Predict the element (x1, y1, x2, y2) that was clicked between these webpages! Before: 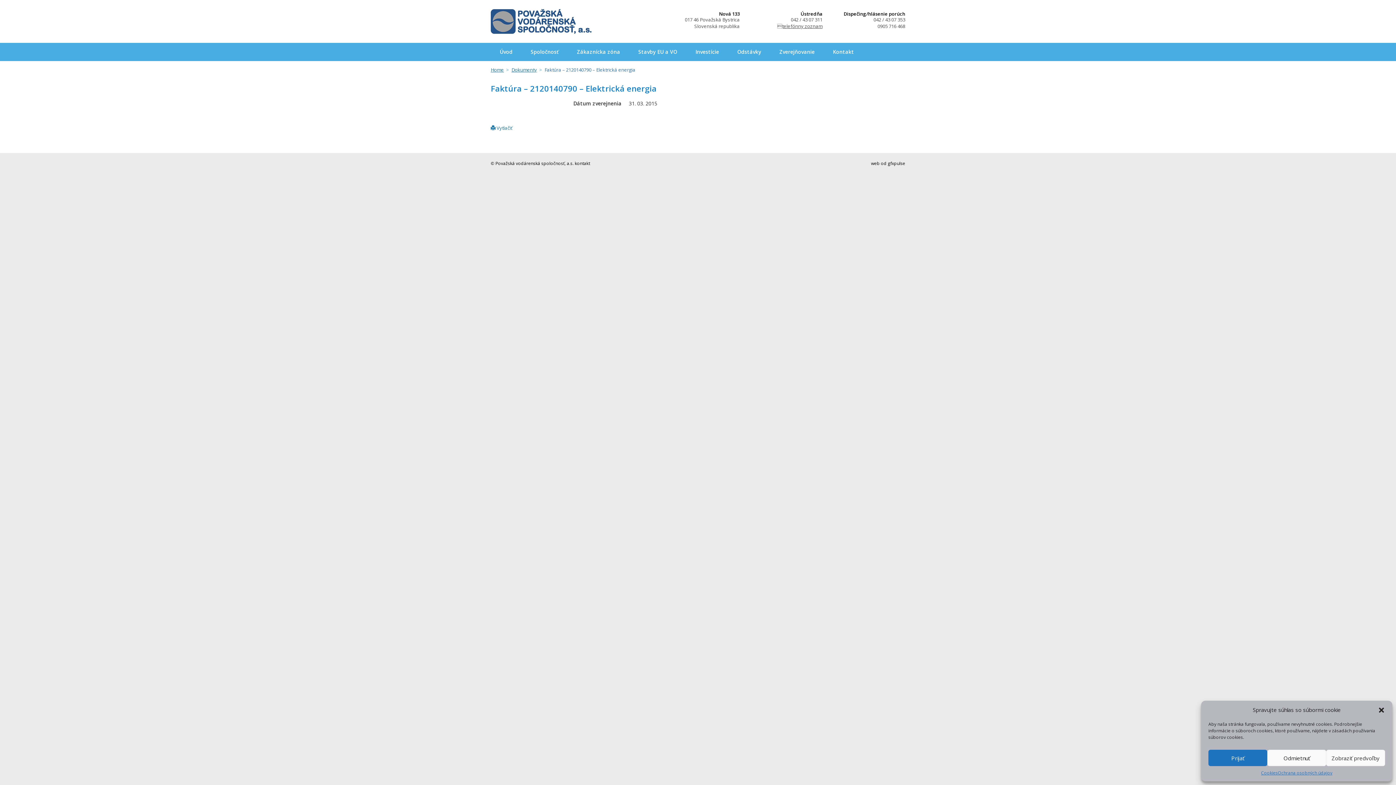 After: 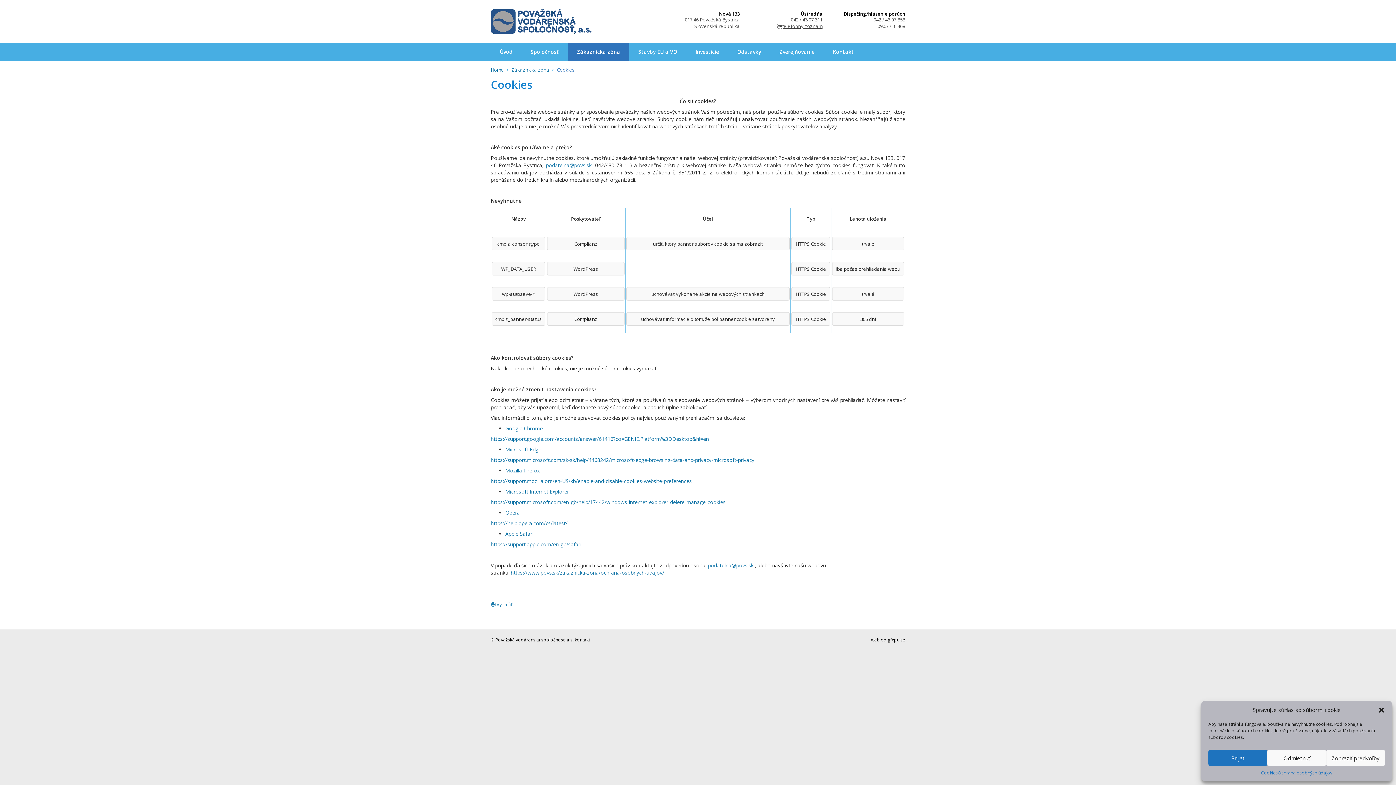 Action: bbox: (1261, 770, 1278, 776) label: Cookies